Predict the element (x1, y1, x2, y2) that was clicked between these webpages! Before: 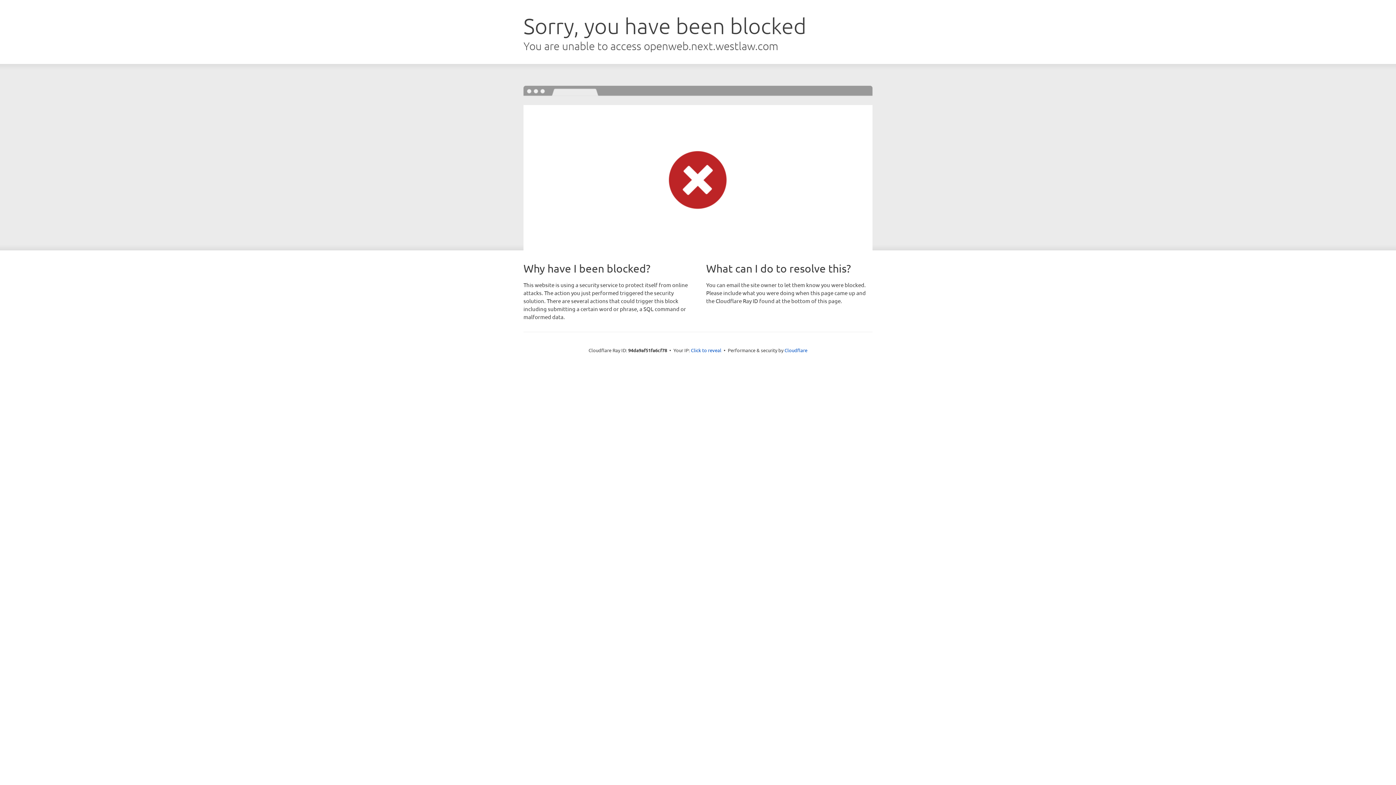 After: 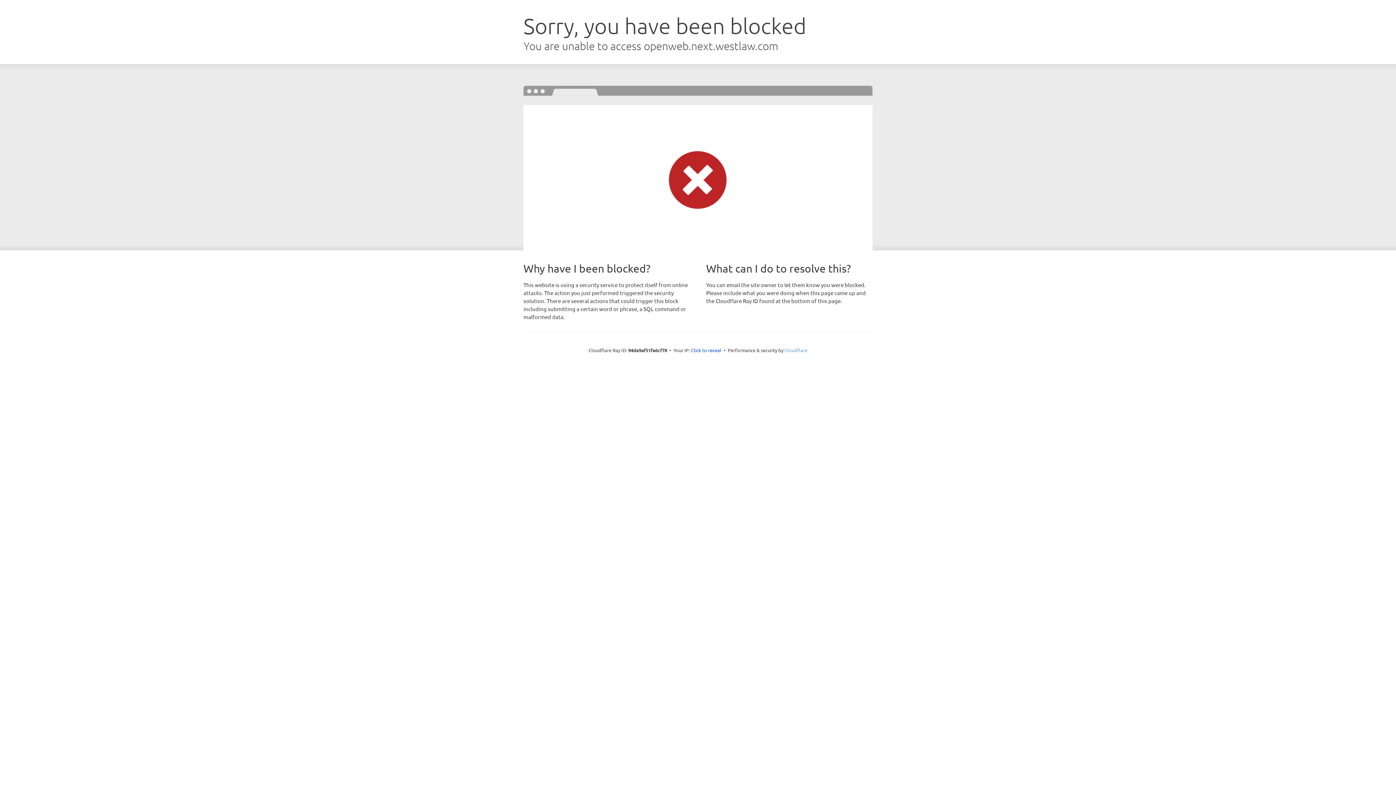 Action: bbox: (784, 347, 807, 353) label: Cloudflare